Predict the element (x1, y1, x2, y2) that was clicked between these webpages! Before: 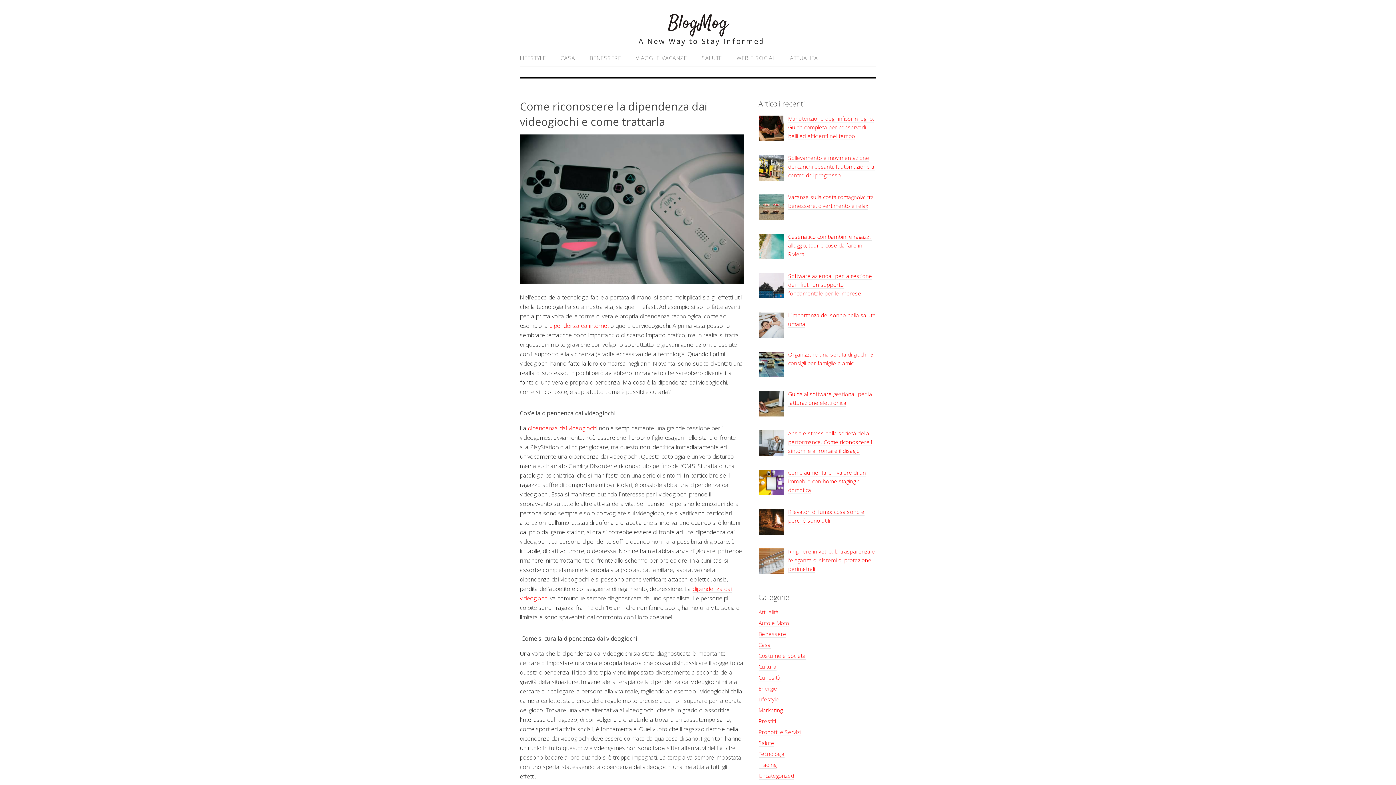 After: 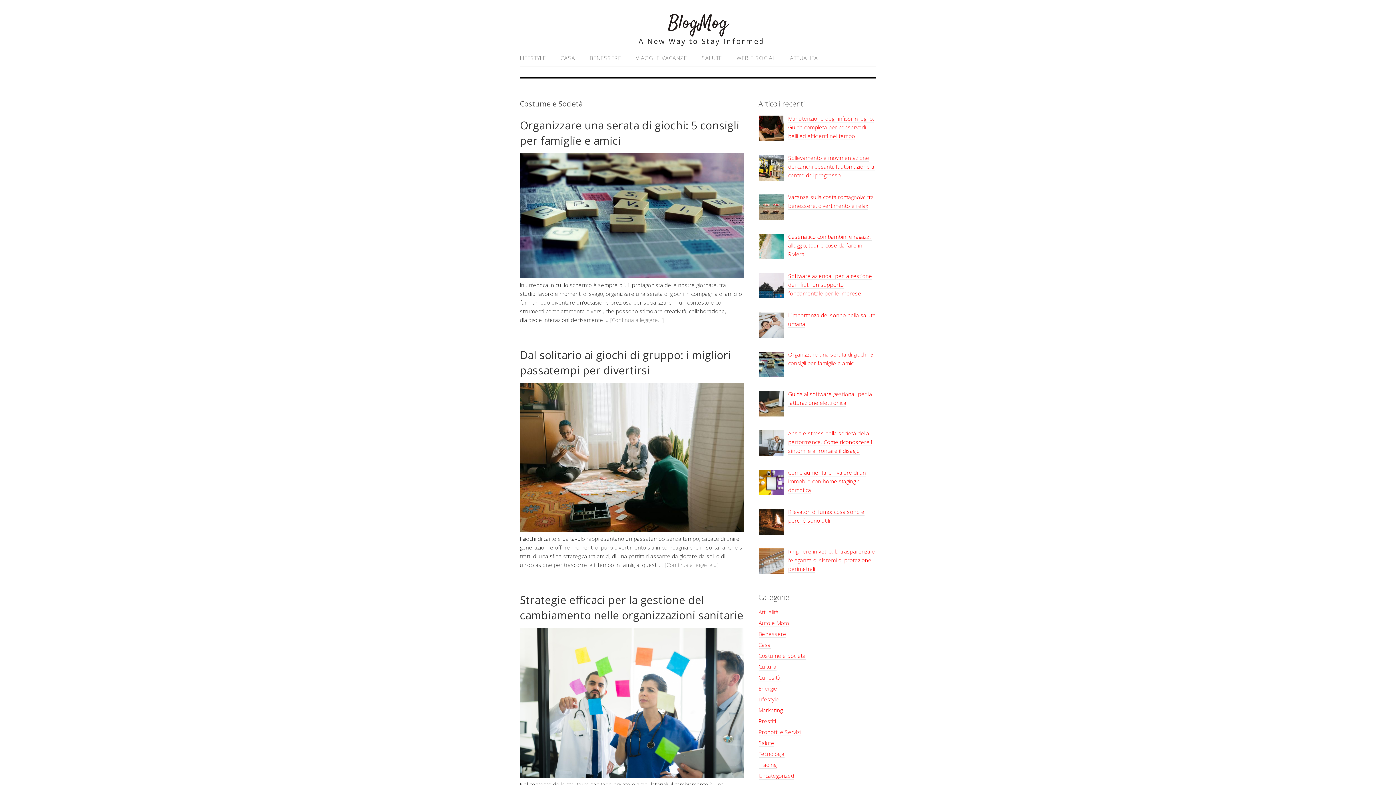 Action: label: Costume e Società bbox: (758, 652, 805, 660)